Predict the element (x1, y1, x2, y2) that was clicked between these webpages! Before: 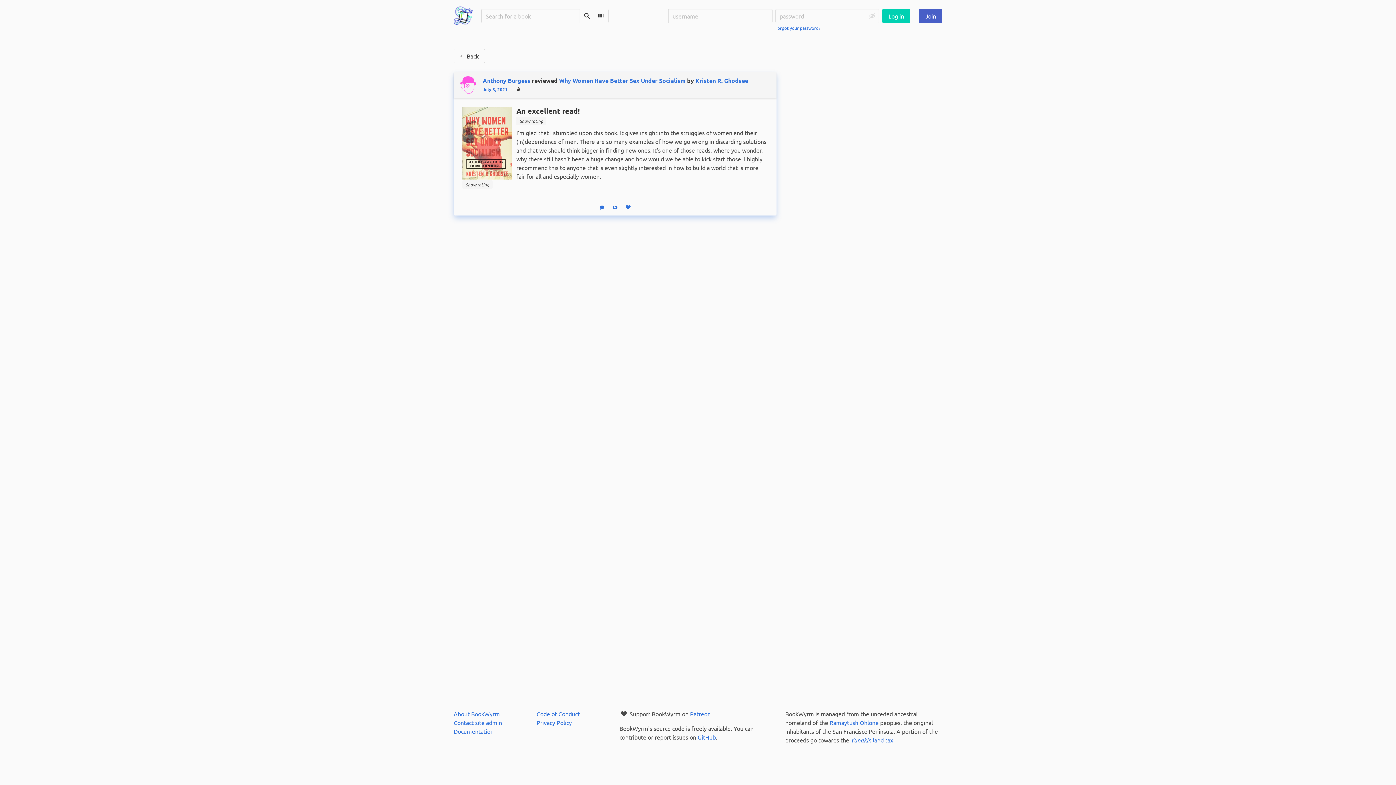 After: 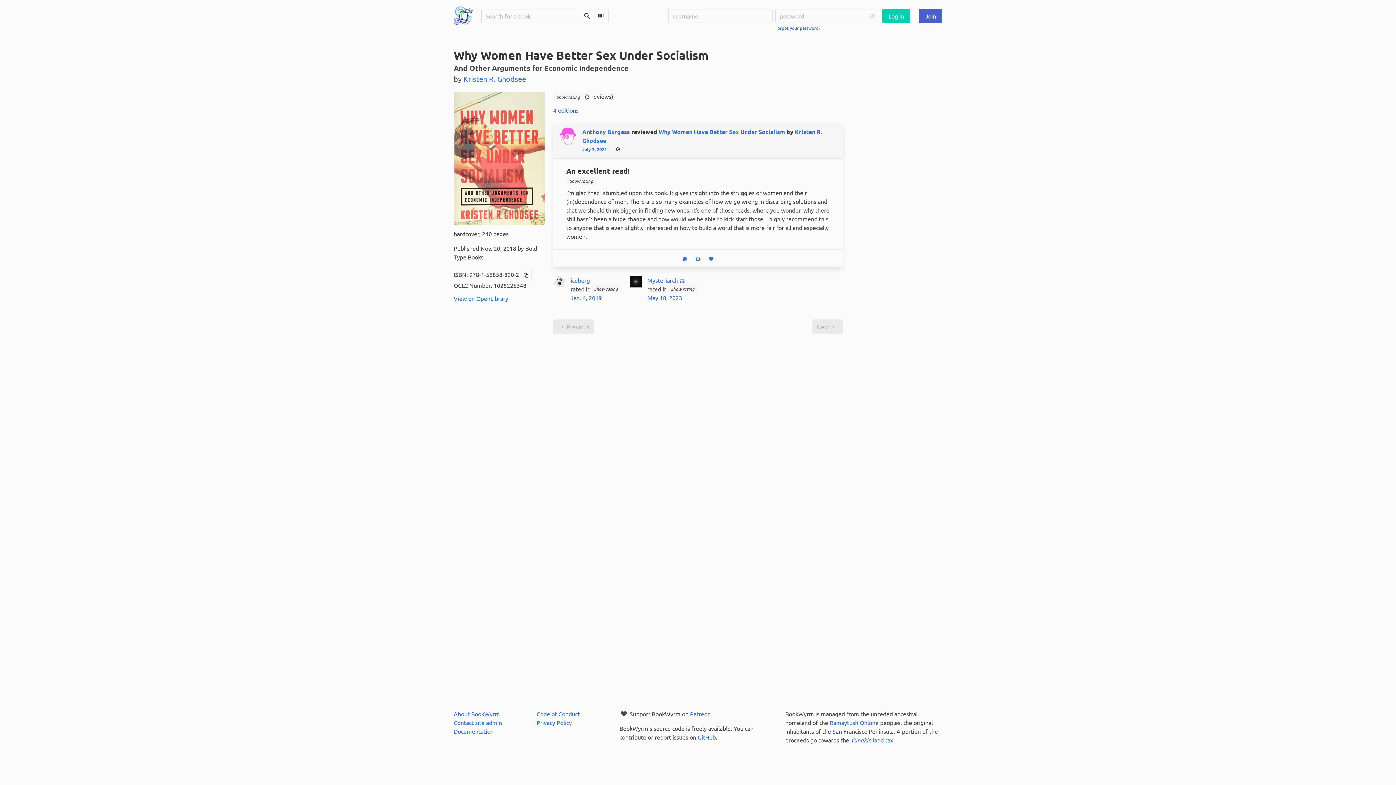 Action: label: Why Women Have Better Sex Under Socialism bbox: (559, 76, 685, 84)